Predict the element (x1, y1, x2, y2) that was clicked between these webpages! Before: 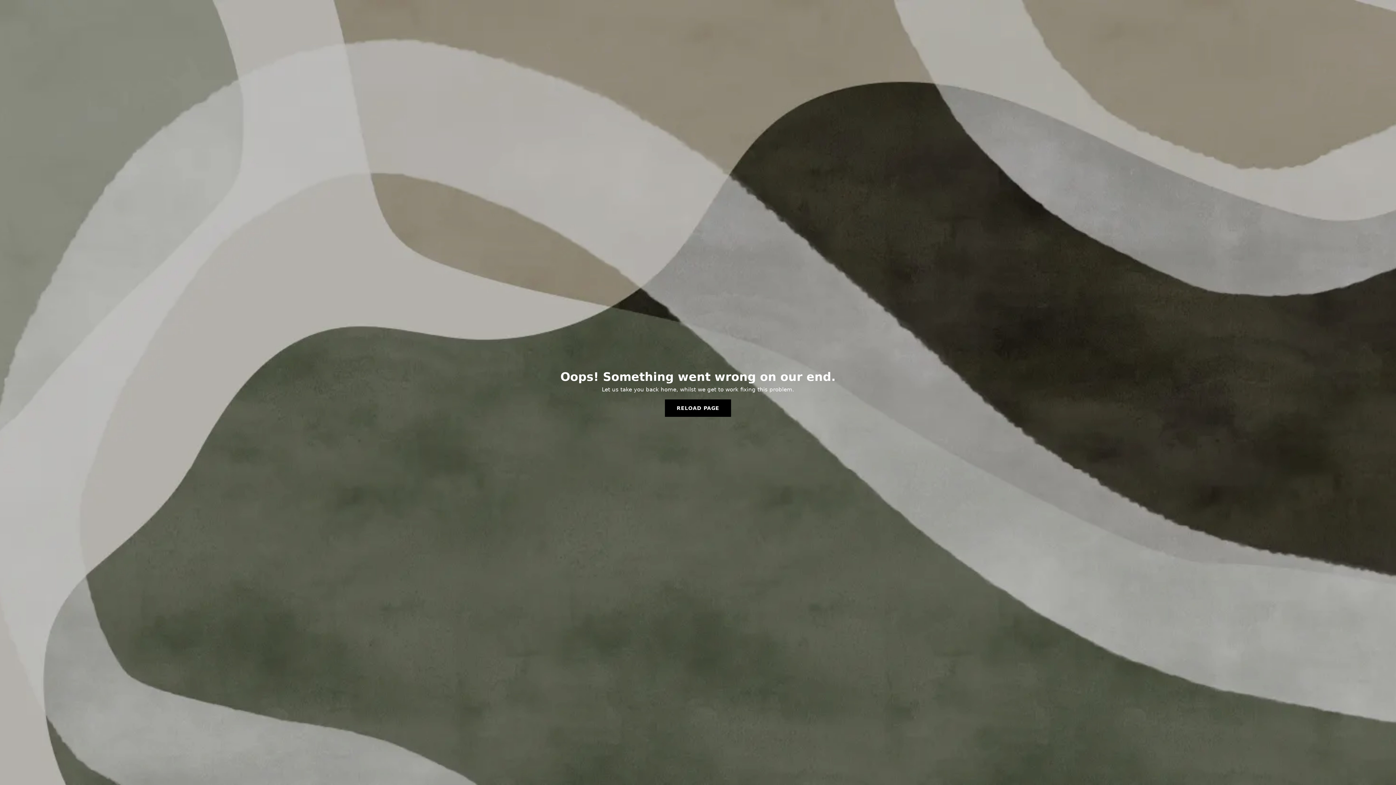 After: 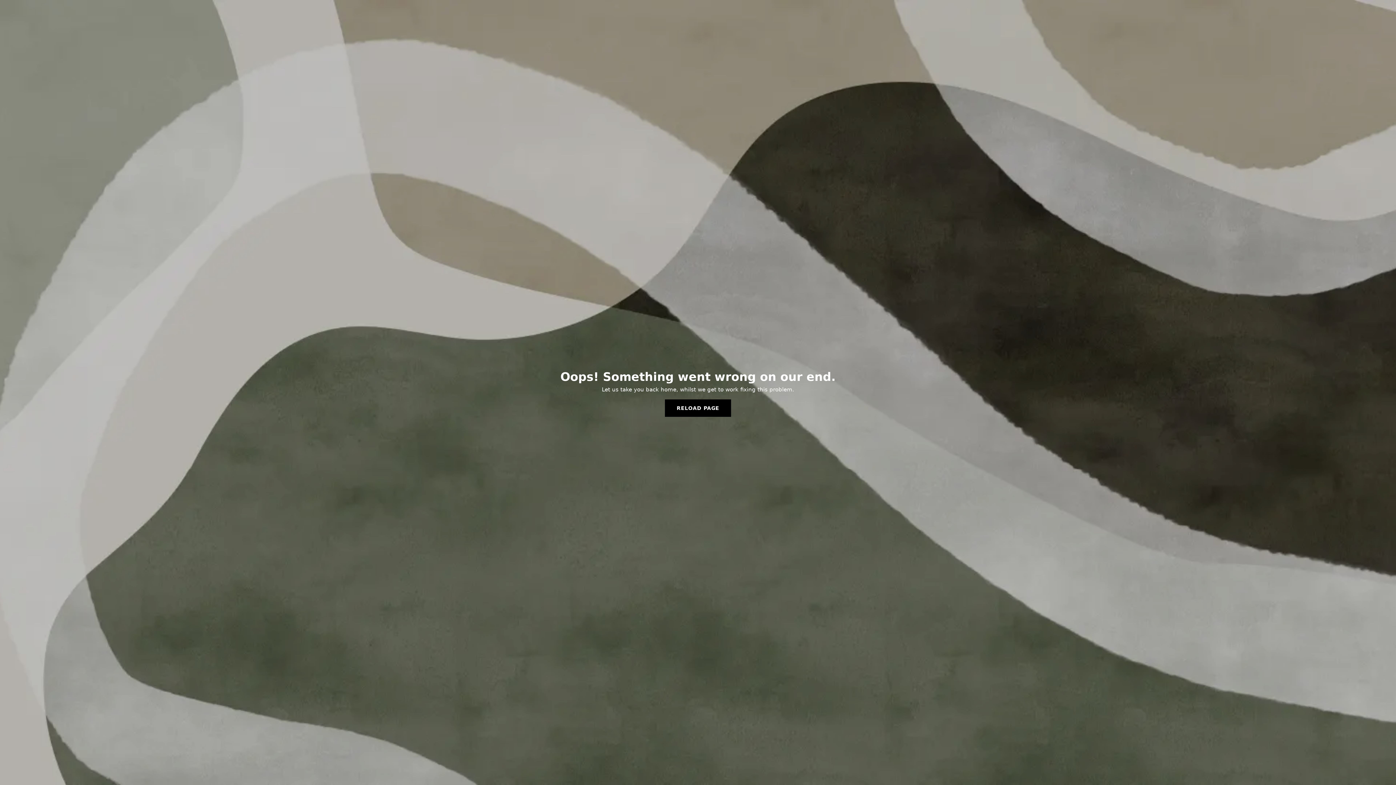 Action: label: RELOAD PAGE bbox: (665, 399, 731, 417)